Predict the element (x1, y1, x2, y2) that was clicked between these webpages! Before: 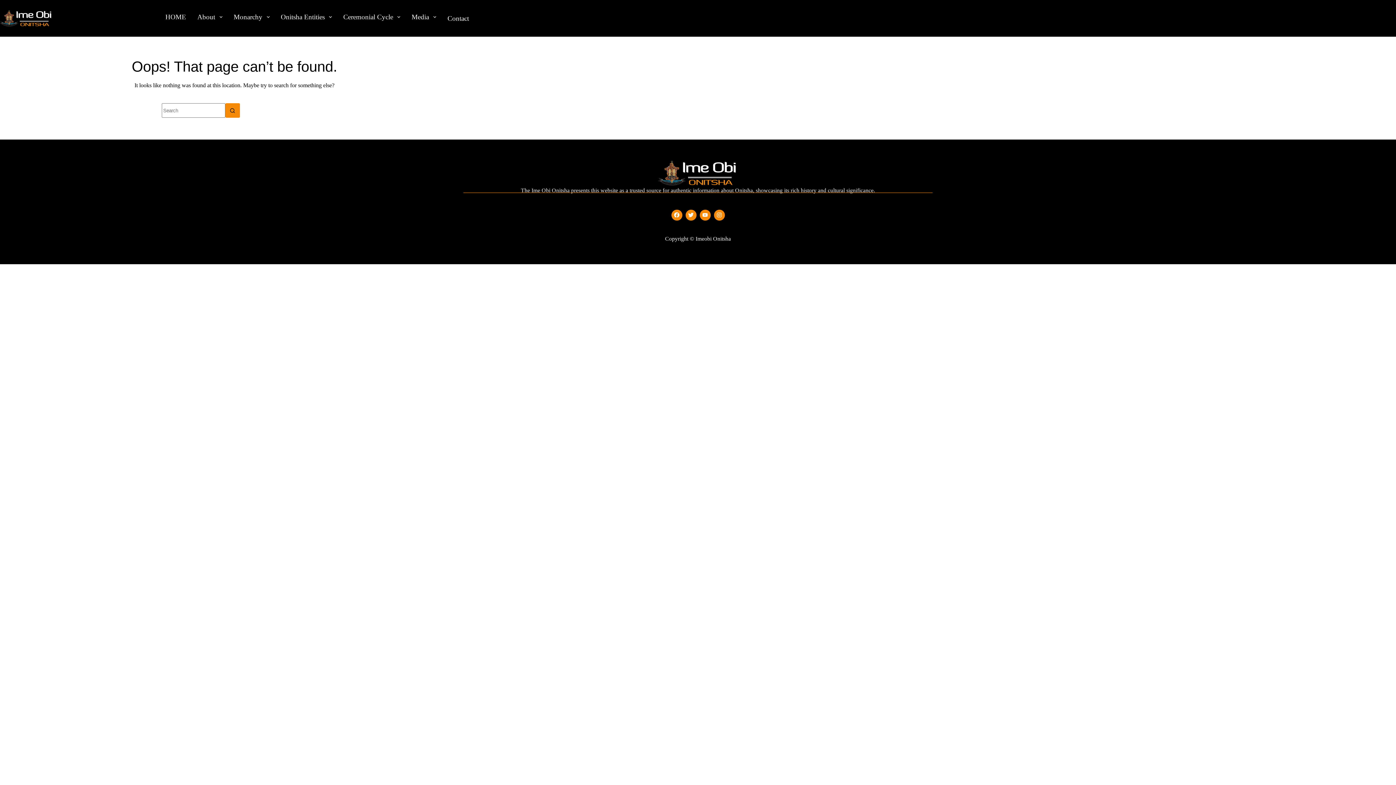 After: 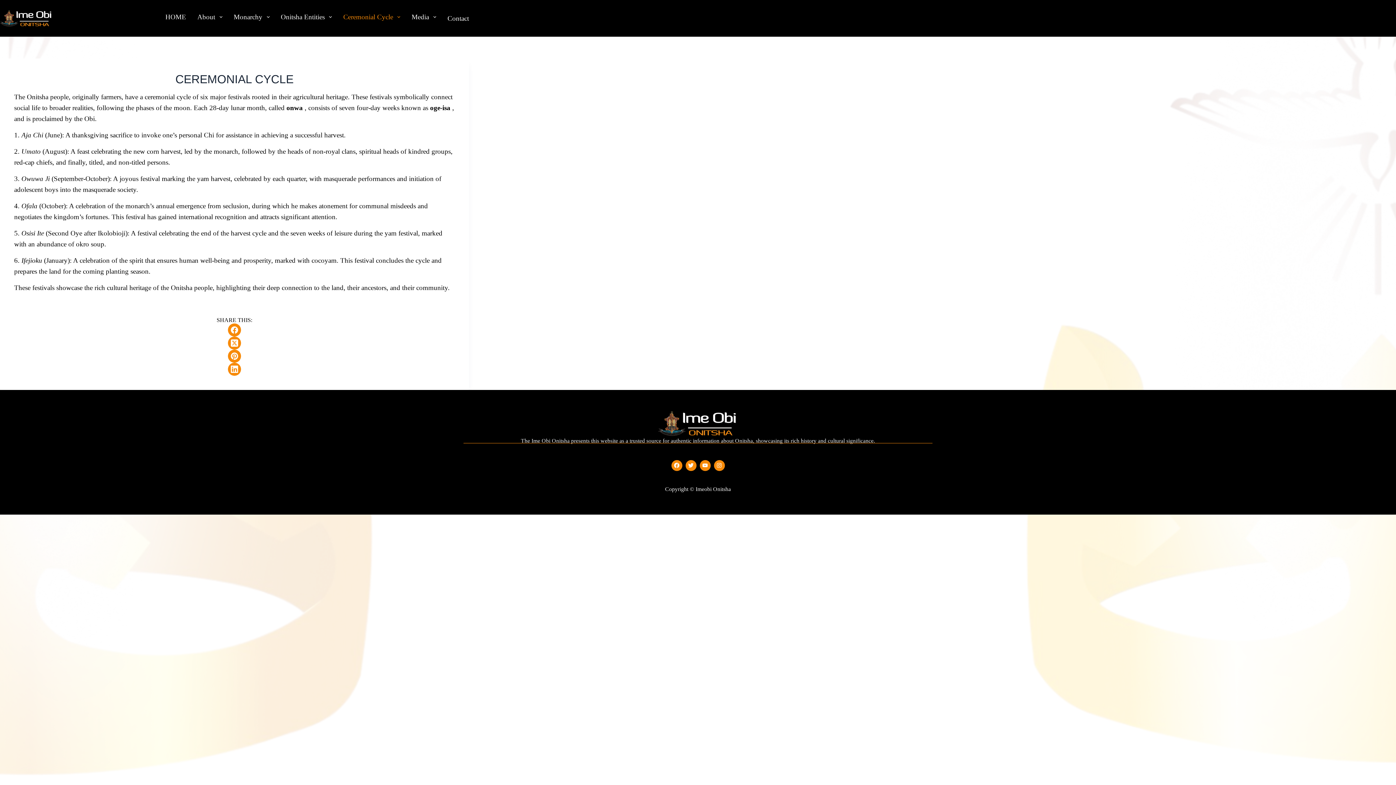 Action: label: Ceremonial Cycle bbox: (337, 8, 406, 25)